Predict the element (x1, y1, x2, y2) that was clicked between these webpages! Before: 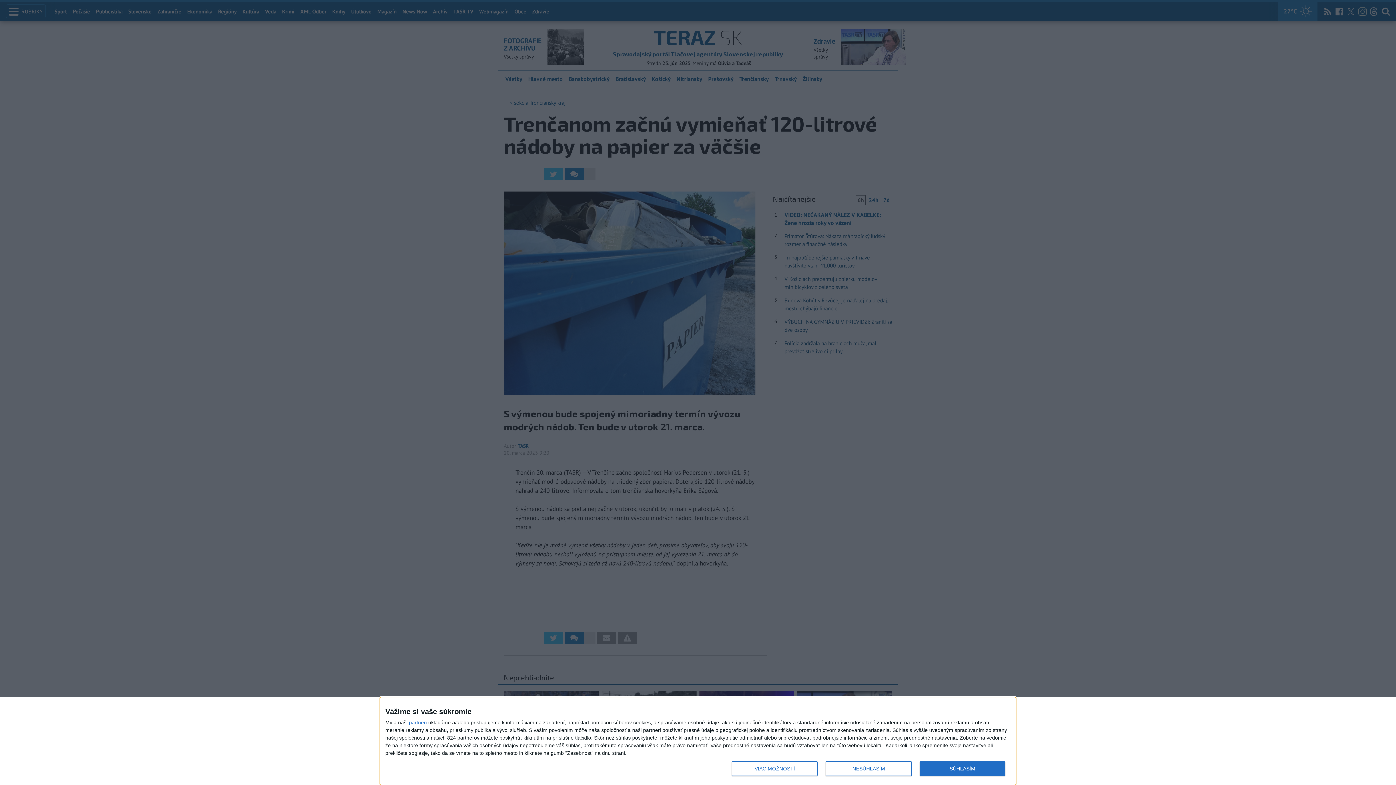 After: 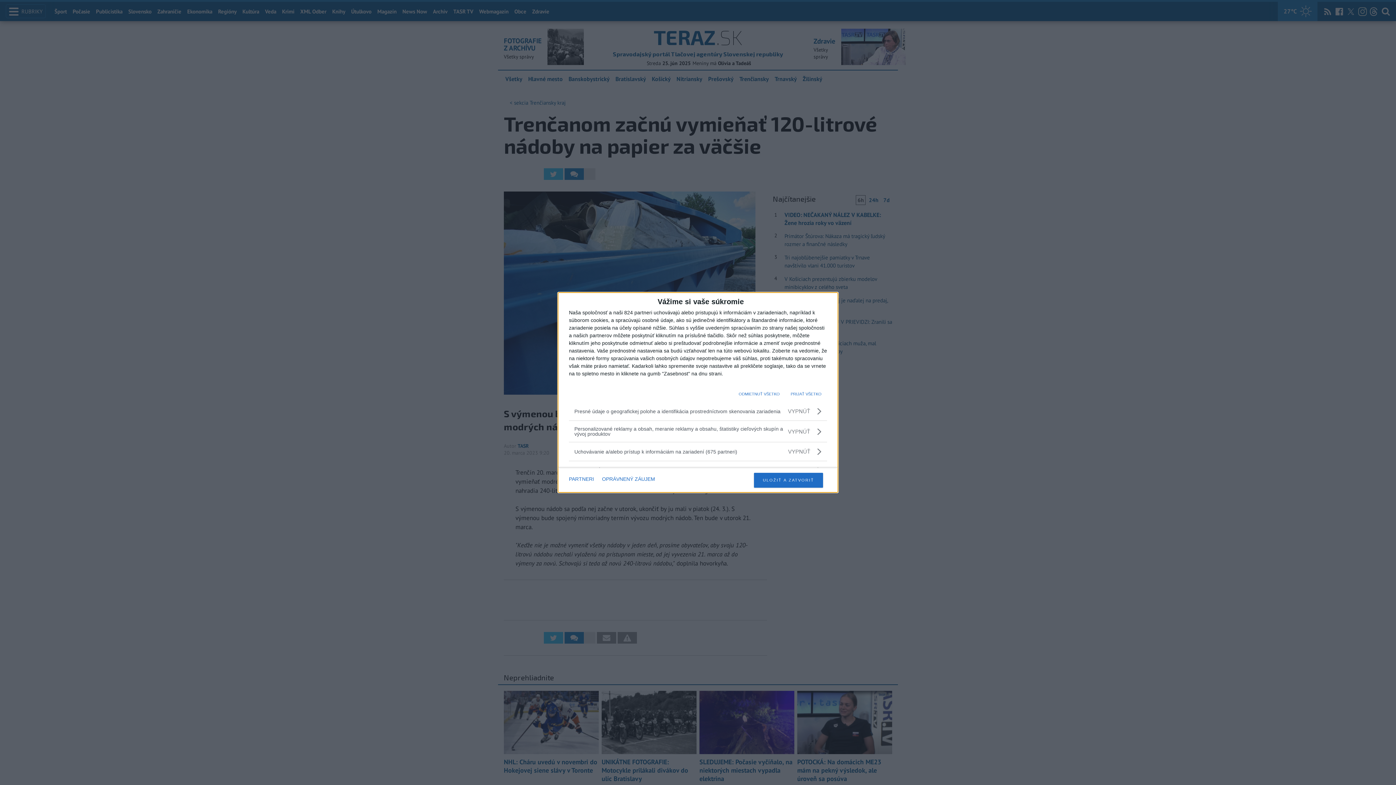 Action: bbox: (732, 761, 817, 776) label: VIAC MOŽNOSTÍ